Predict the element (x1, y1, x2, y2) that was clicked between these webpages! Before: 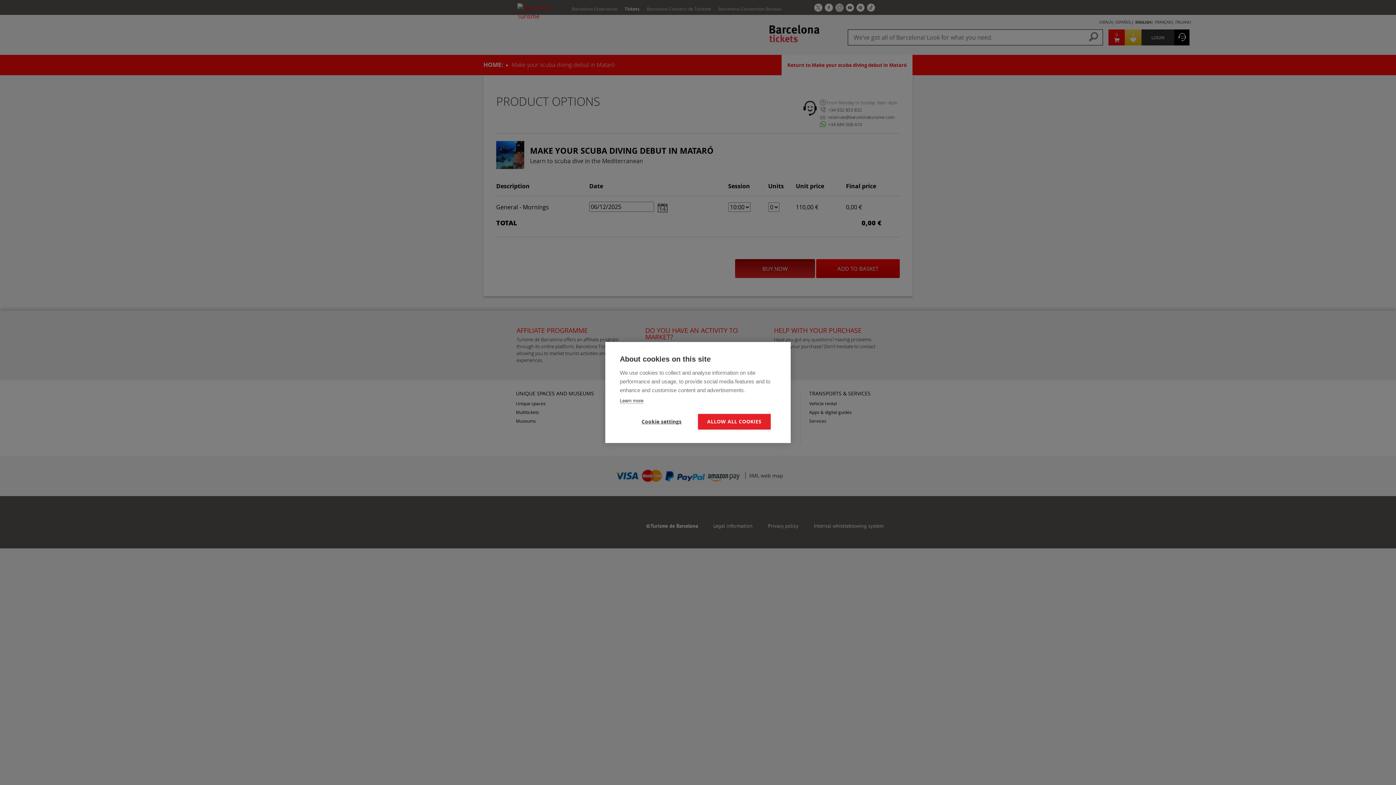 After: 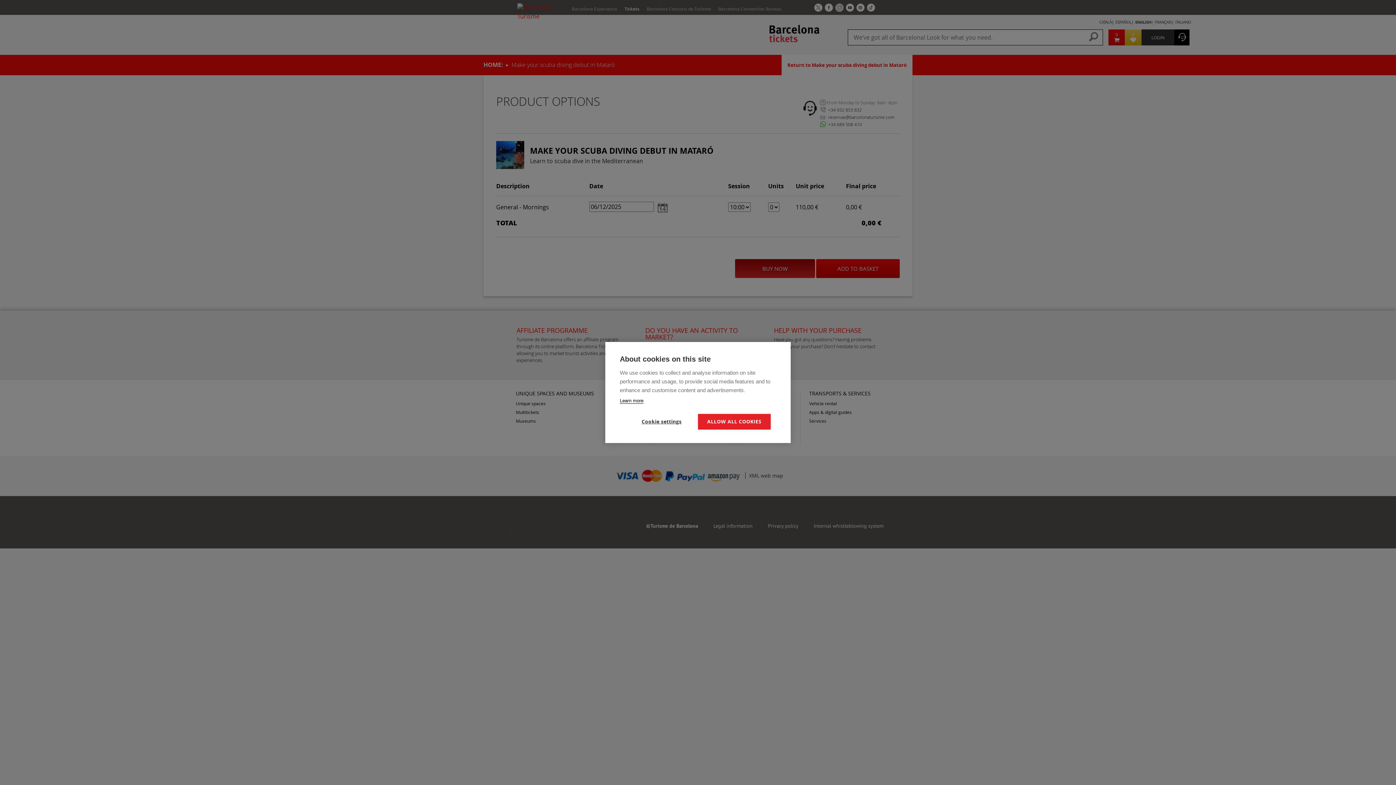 Action: bbox: (620, 398, 643, 404) label: Learn more